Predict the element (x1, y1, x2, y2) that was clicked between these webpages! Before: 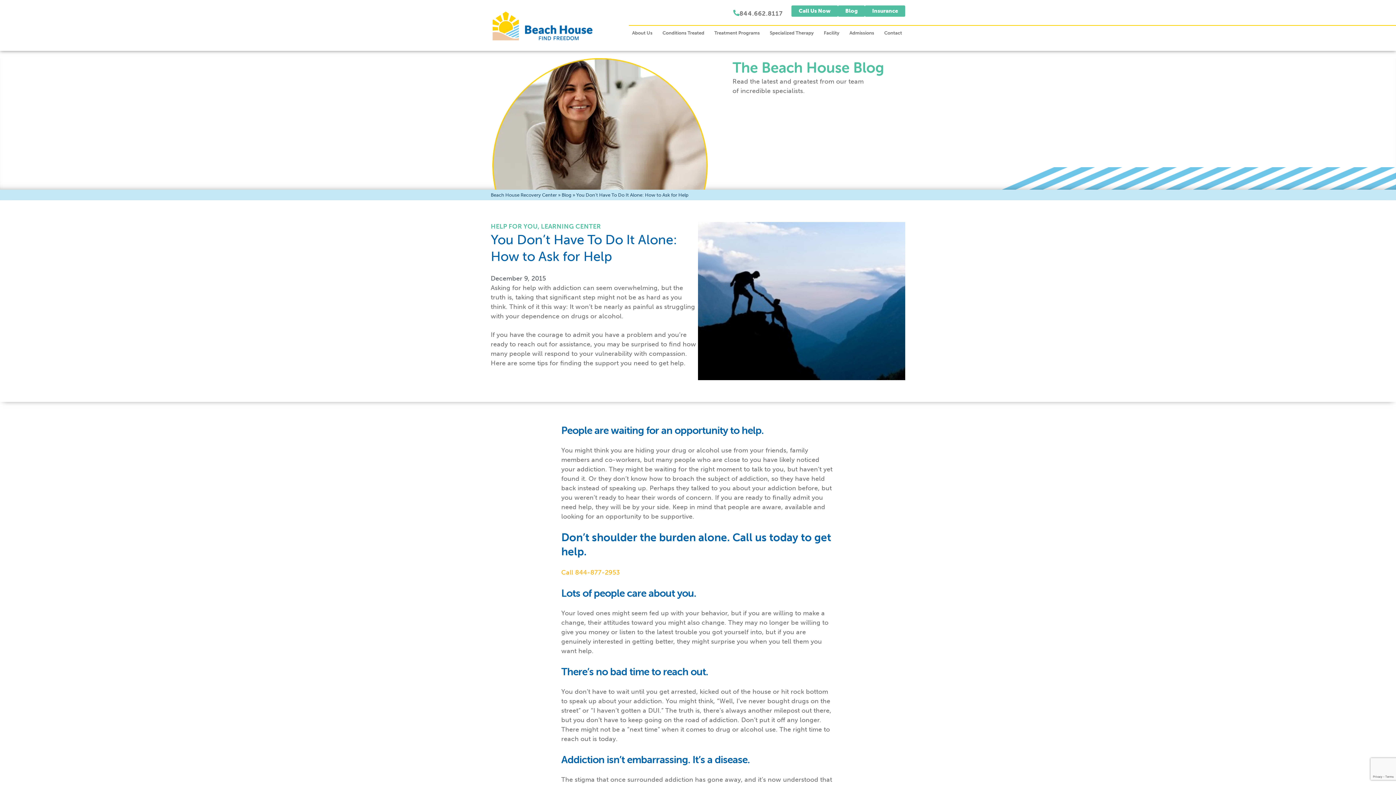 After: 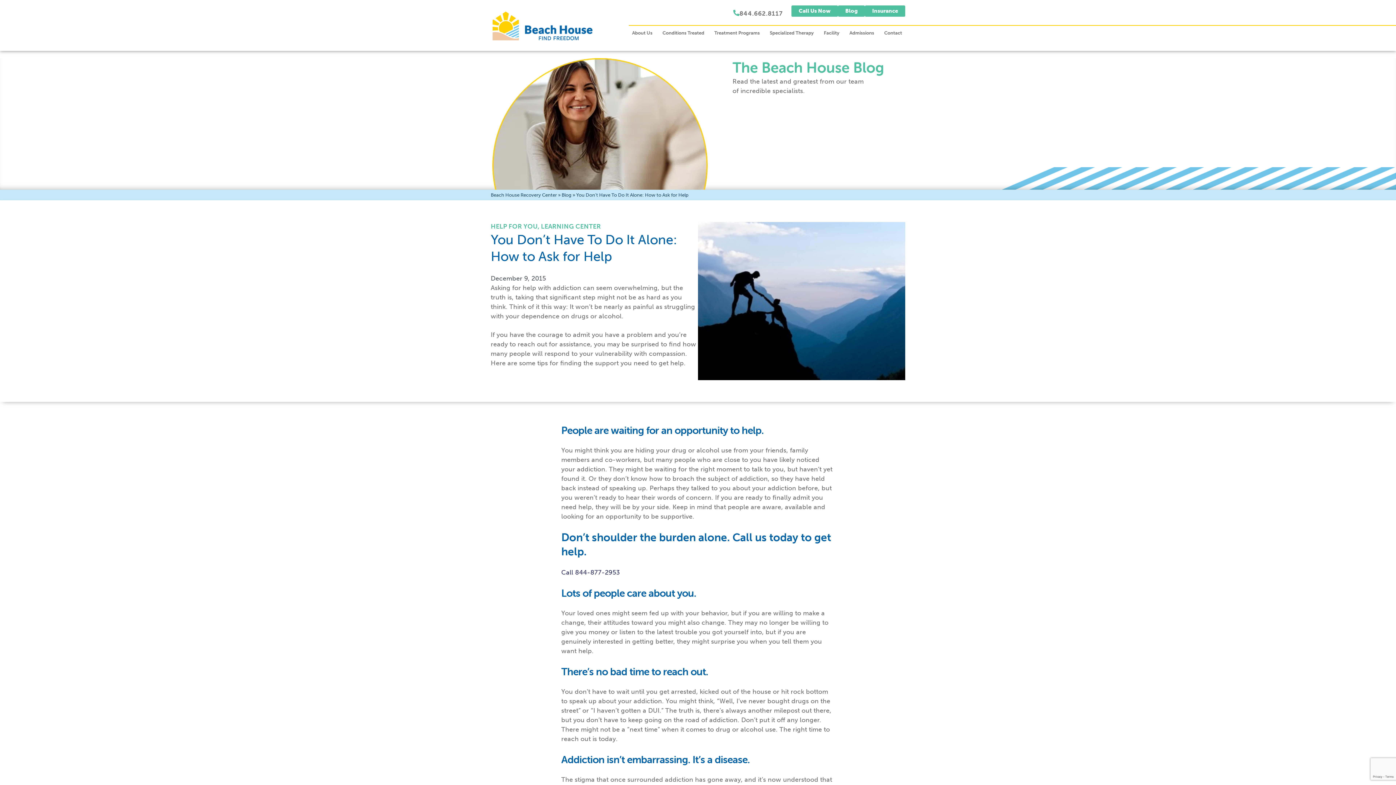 Action: bbox: (561, 569, 620, 576) label: Call 844-877-2953